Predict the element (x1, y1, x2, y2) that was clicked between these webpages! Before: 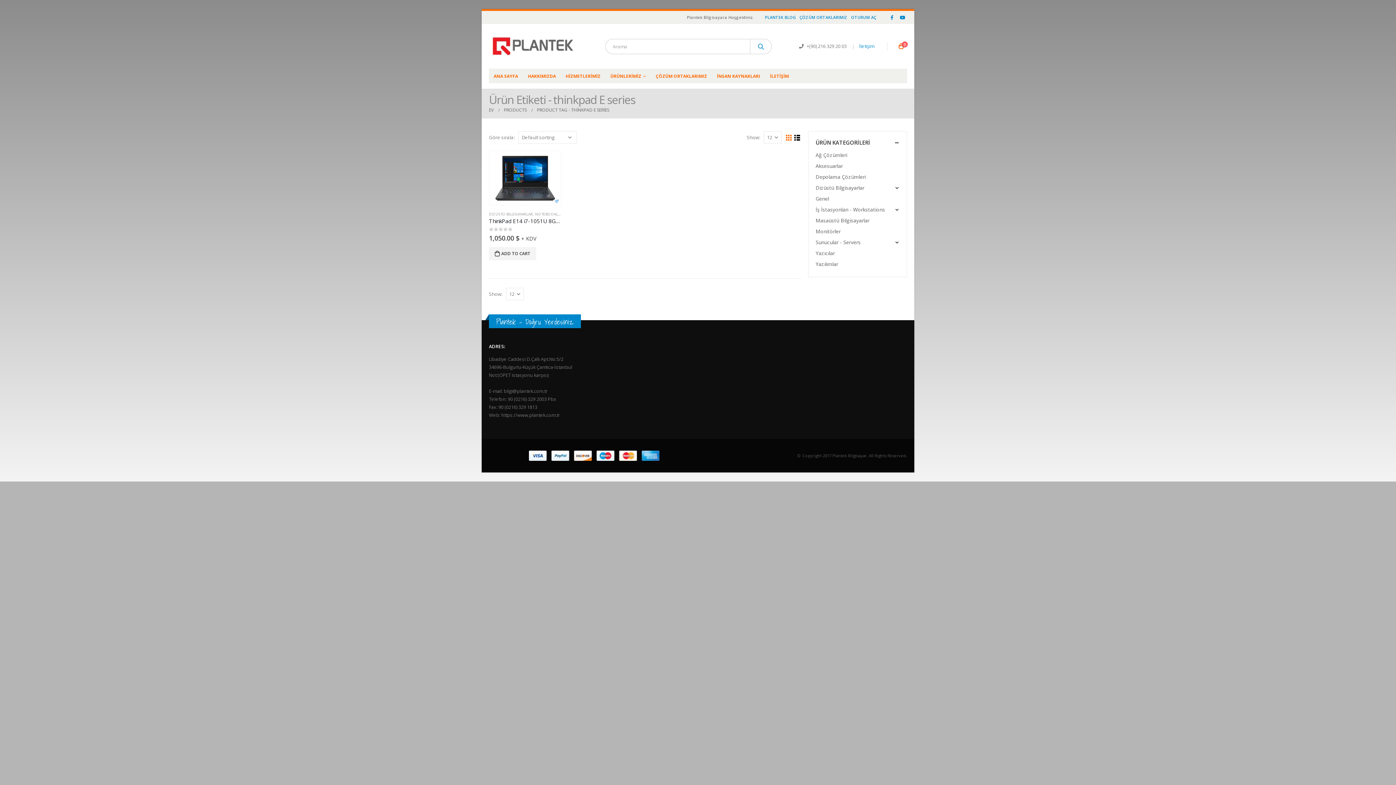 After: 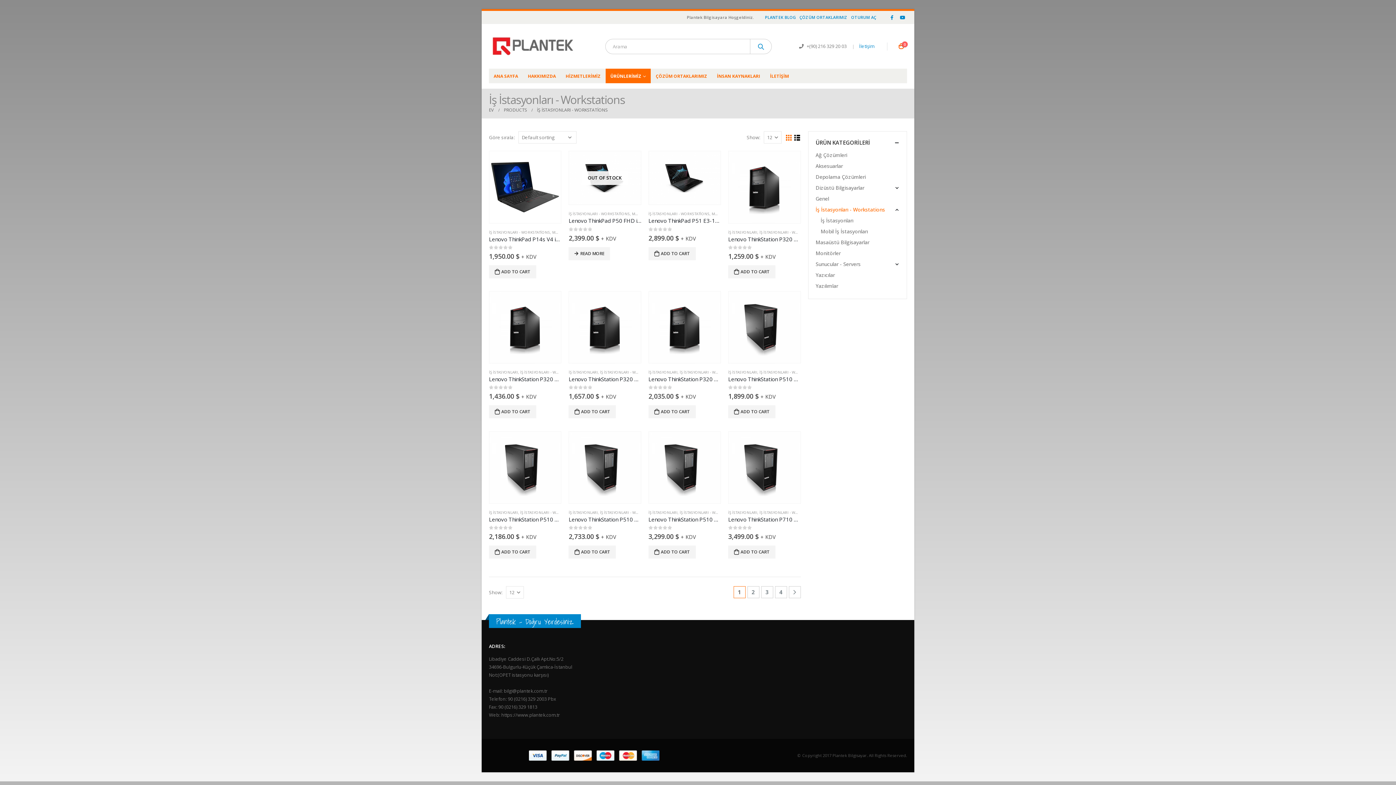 Action: bbox: (815, 204, 885, 215) label: İş İstasyonları - Workstations